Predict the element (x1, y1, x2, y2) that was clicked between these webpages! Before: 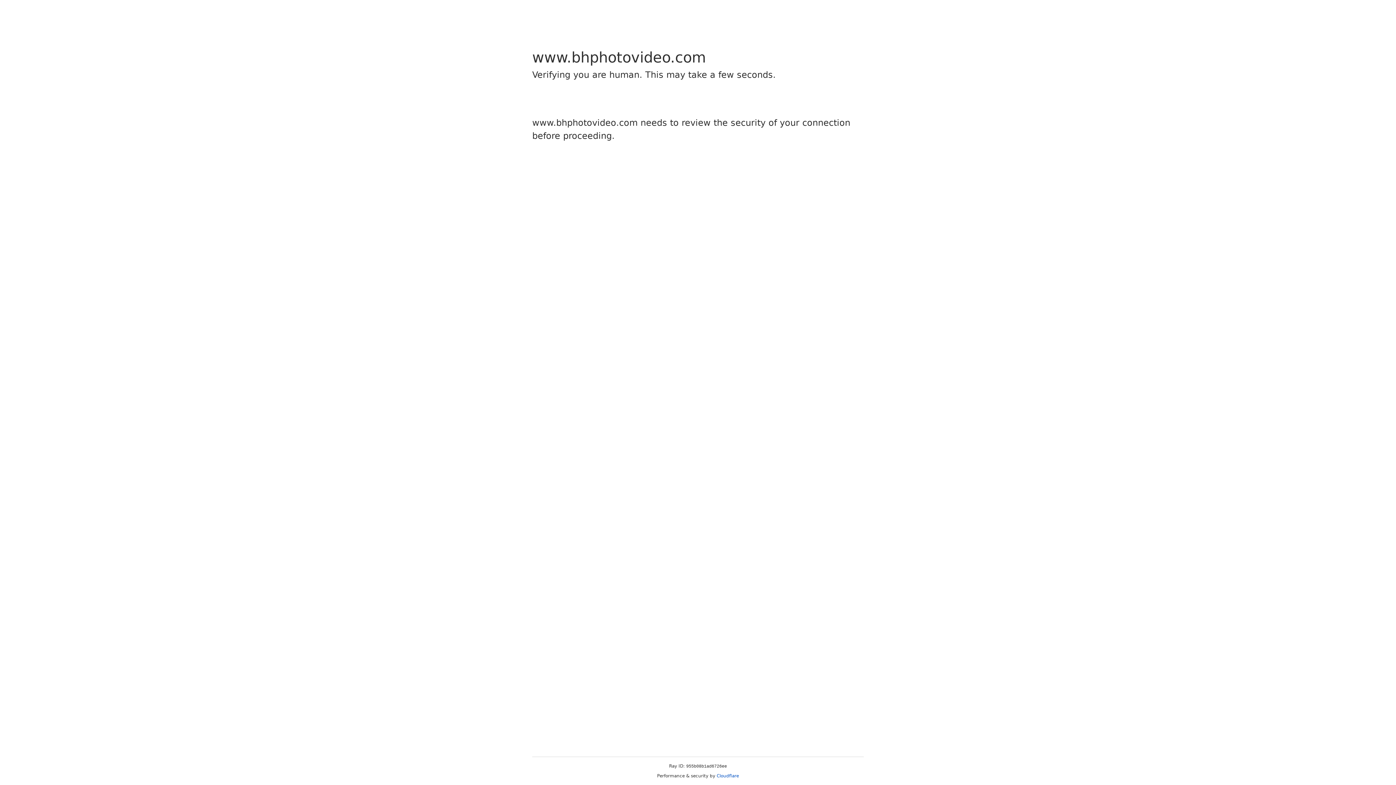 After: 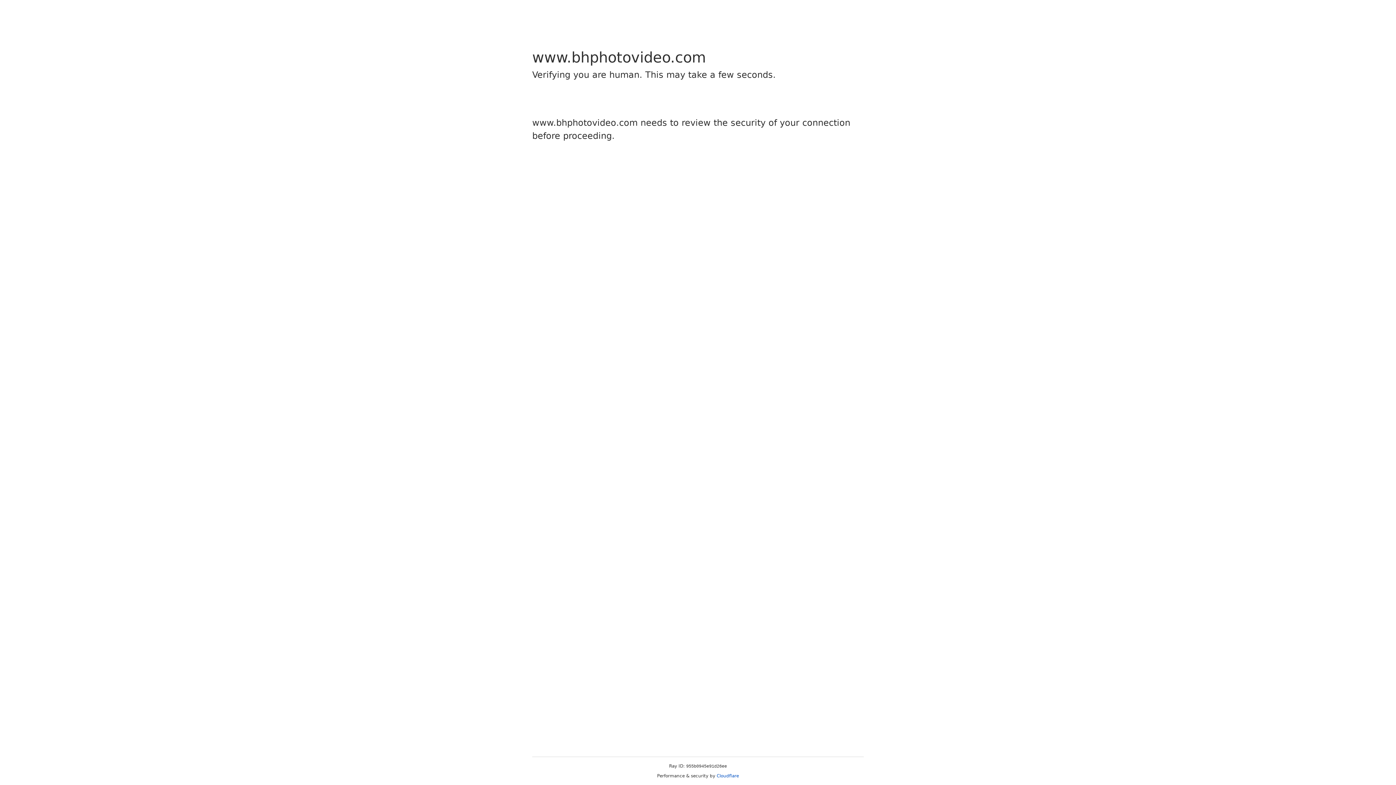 Action: label: Cloudflare bbox: (716, 773, 739, 778)